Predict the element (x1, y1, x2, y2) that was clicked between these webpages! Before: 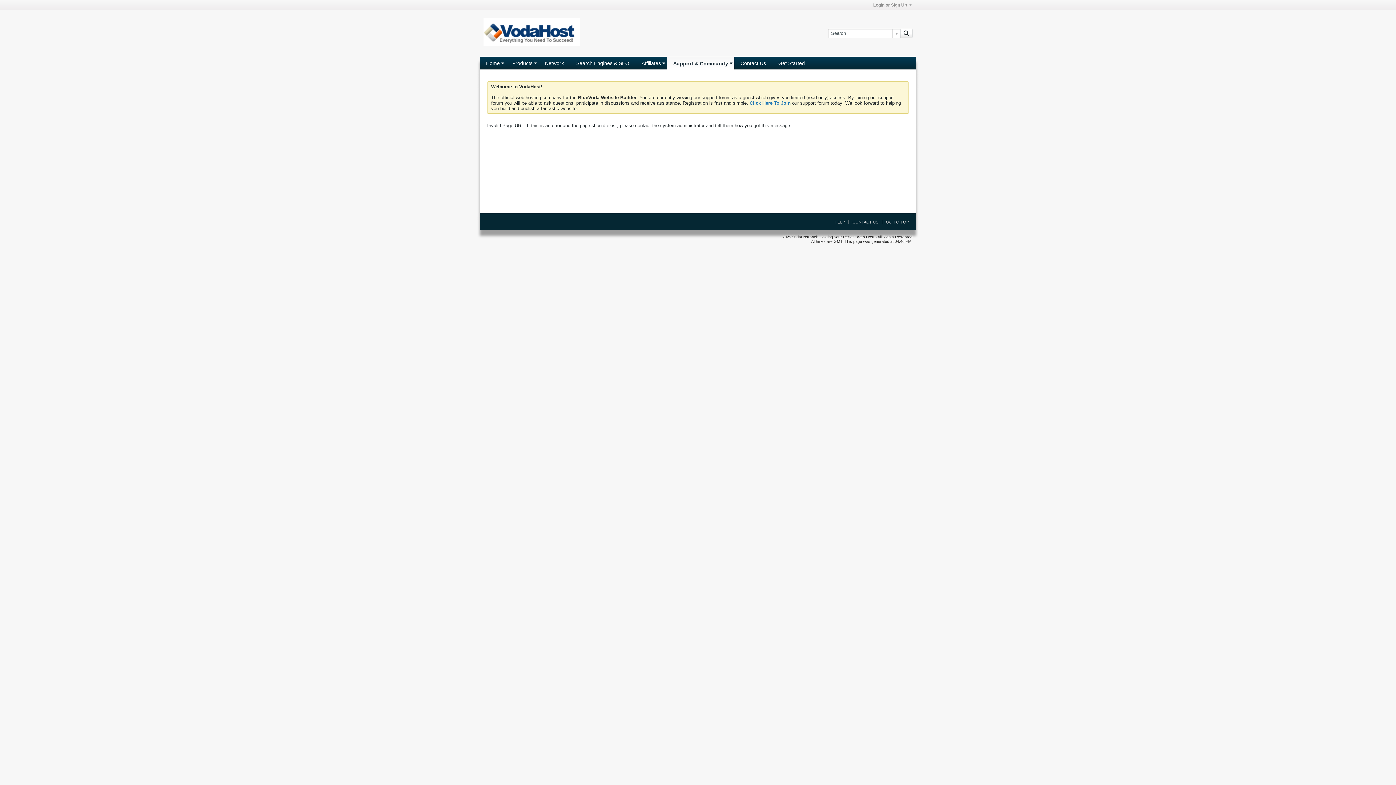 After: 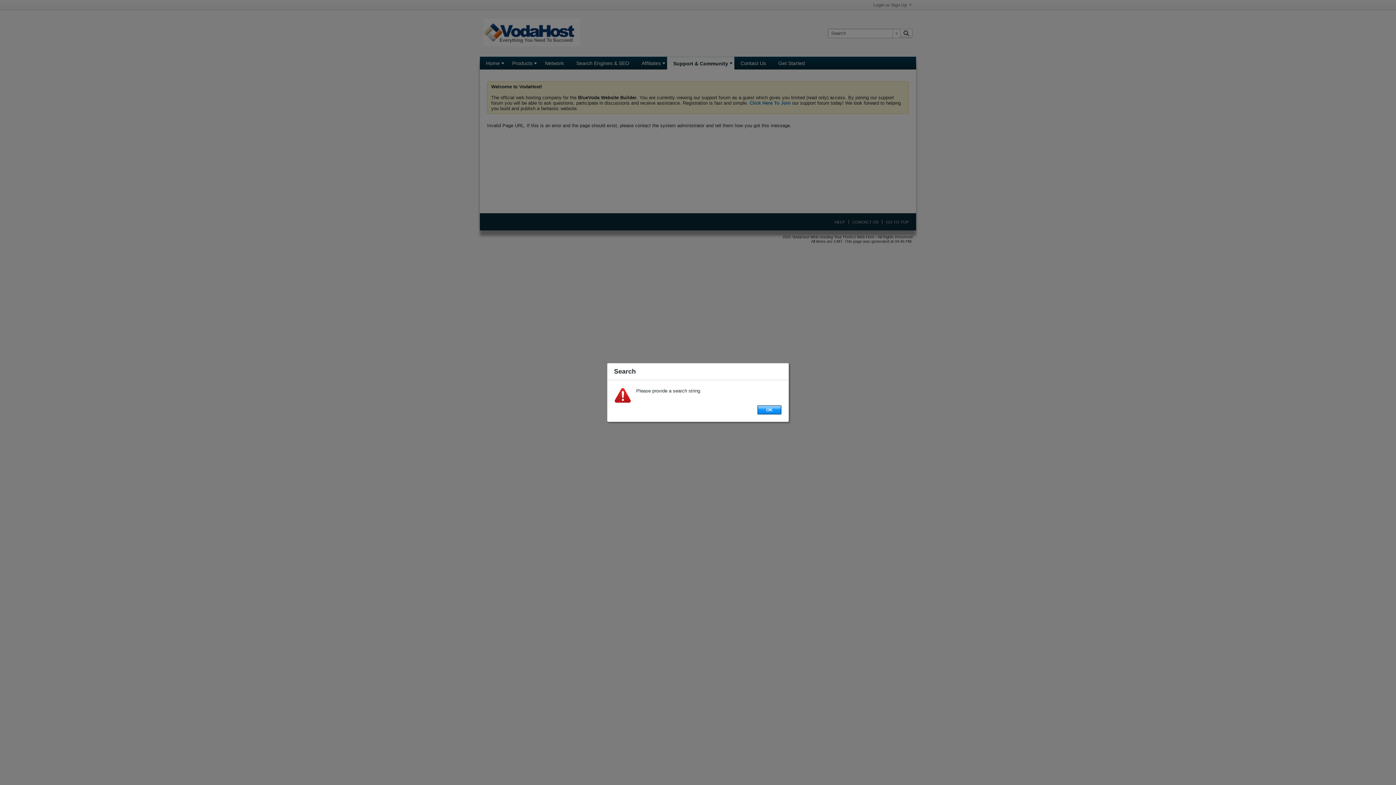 Action: bbox: (900, 28, 912, 38)